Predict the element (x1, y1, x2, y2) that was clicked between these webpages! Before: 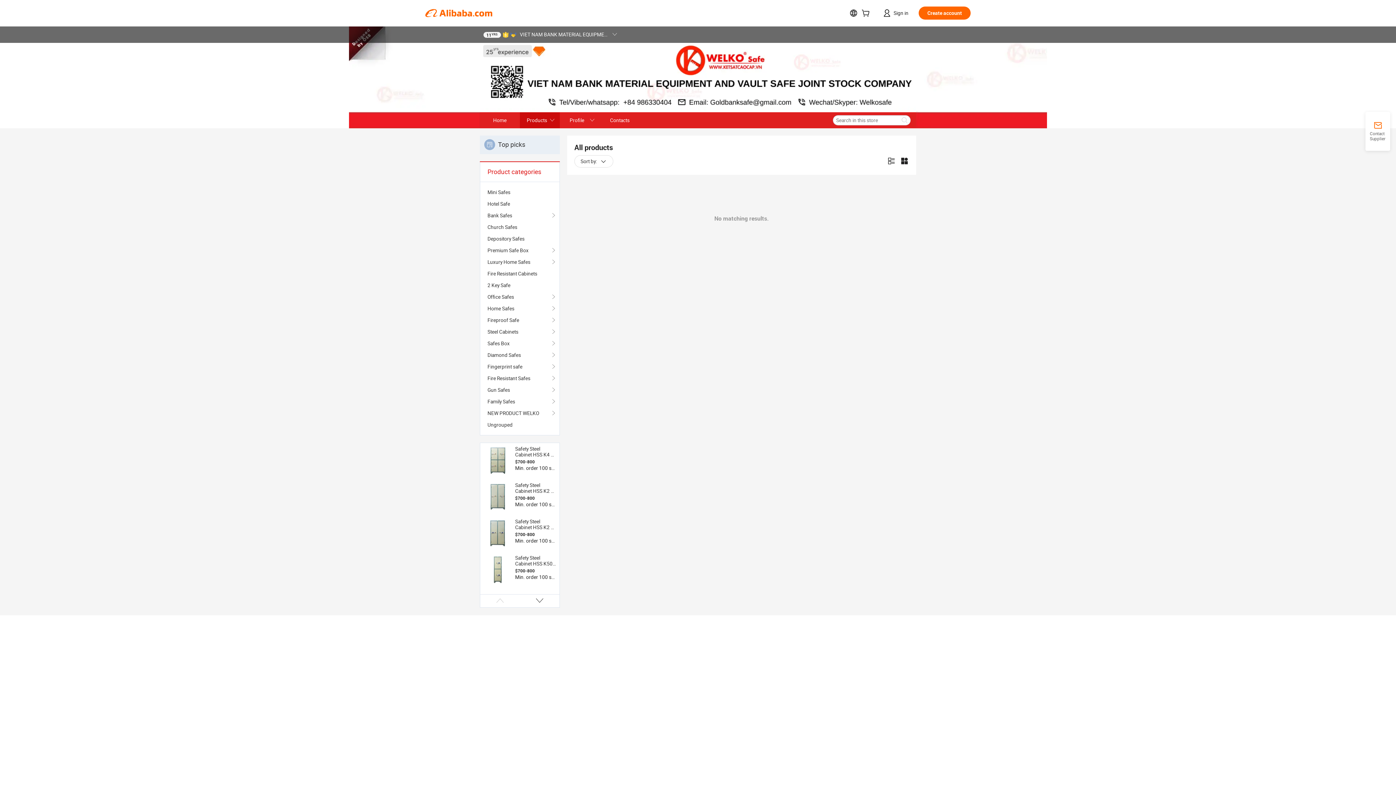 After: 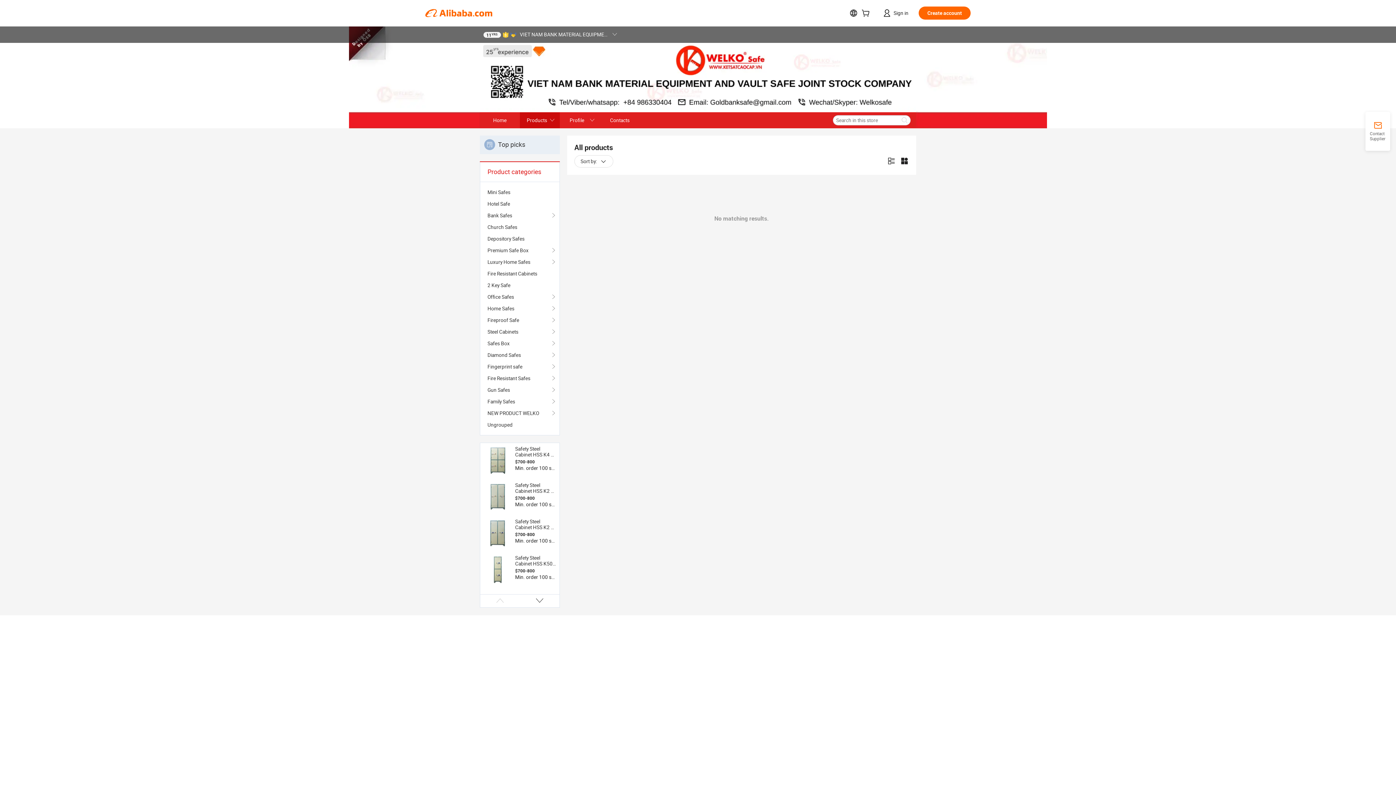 Action: bbox: (502, 31, 508, 37)